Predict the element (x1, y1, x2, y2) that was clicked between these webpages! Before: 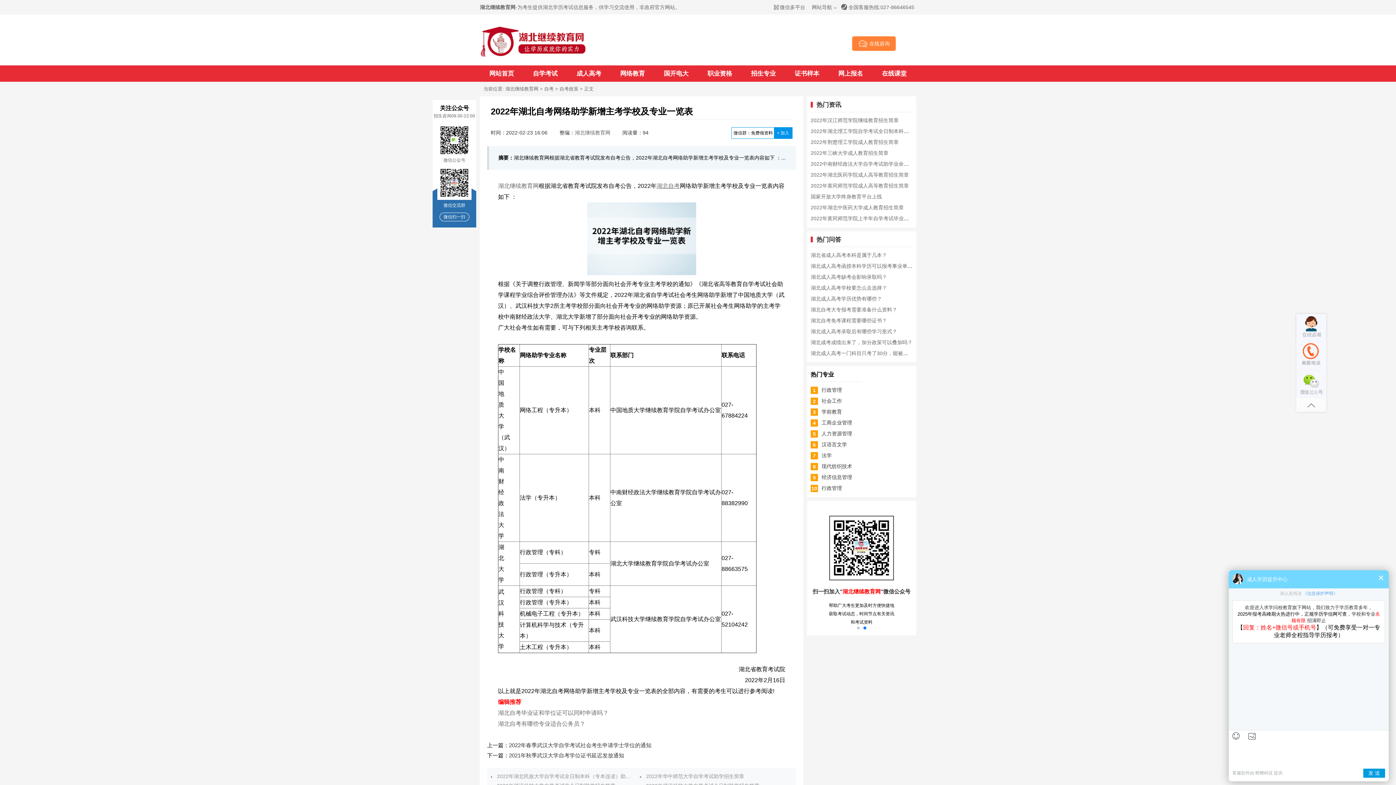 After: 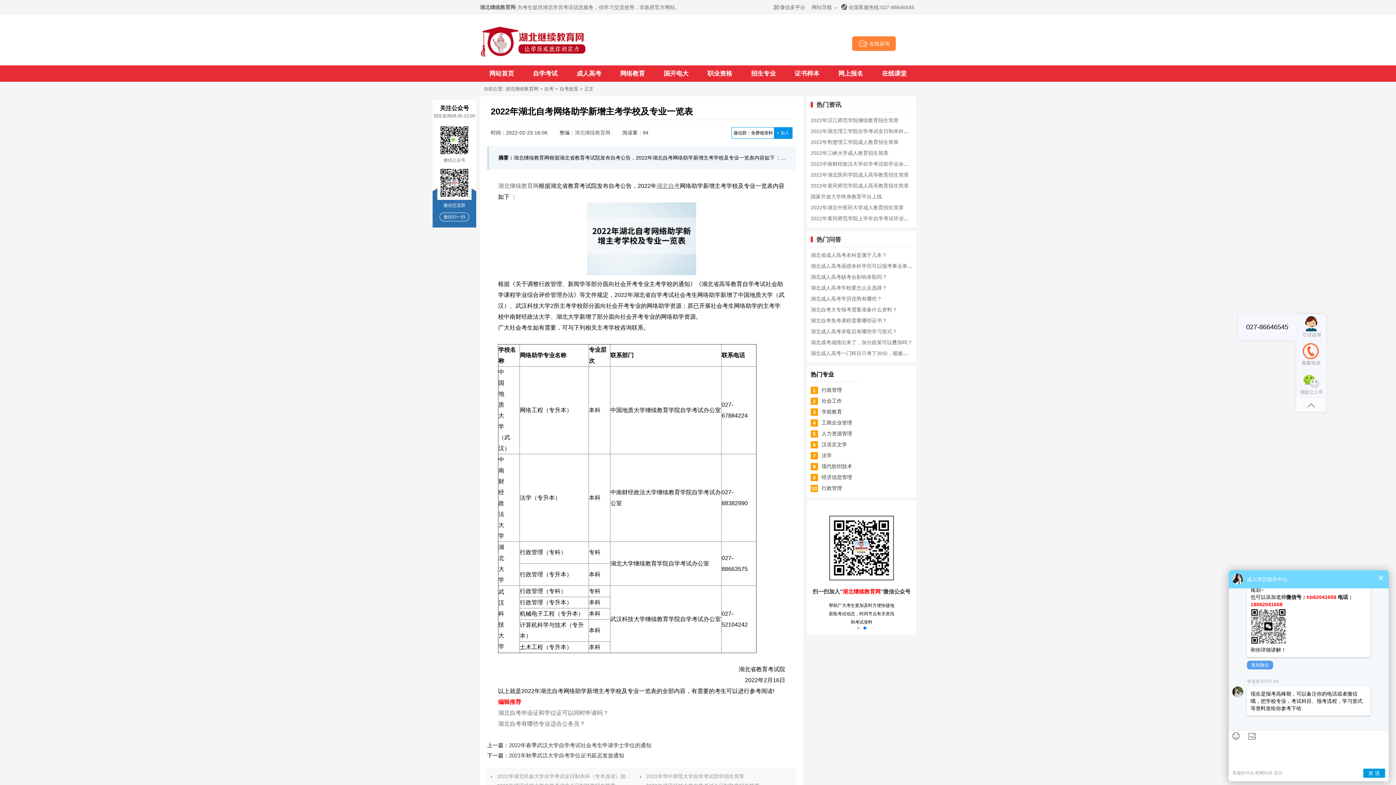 Action: bbox: (1296, 341, 1326, 369)